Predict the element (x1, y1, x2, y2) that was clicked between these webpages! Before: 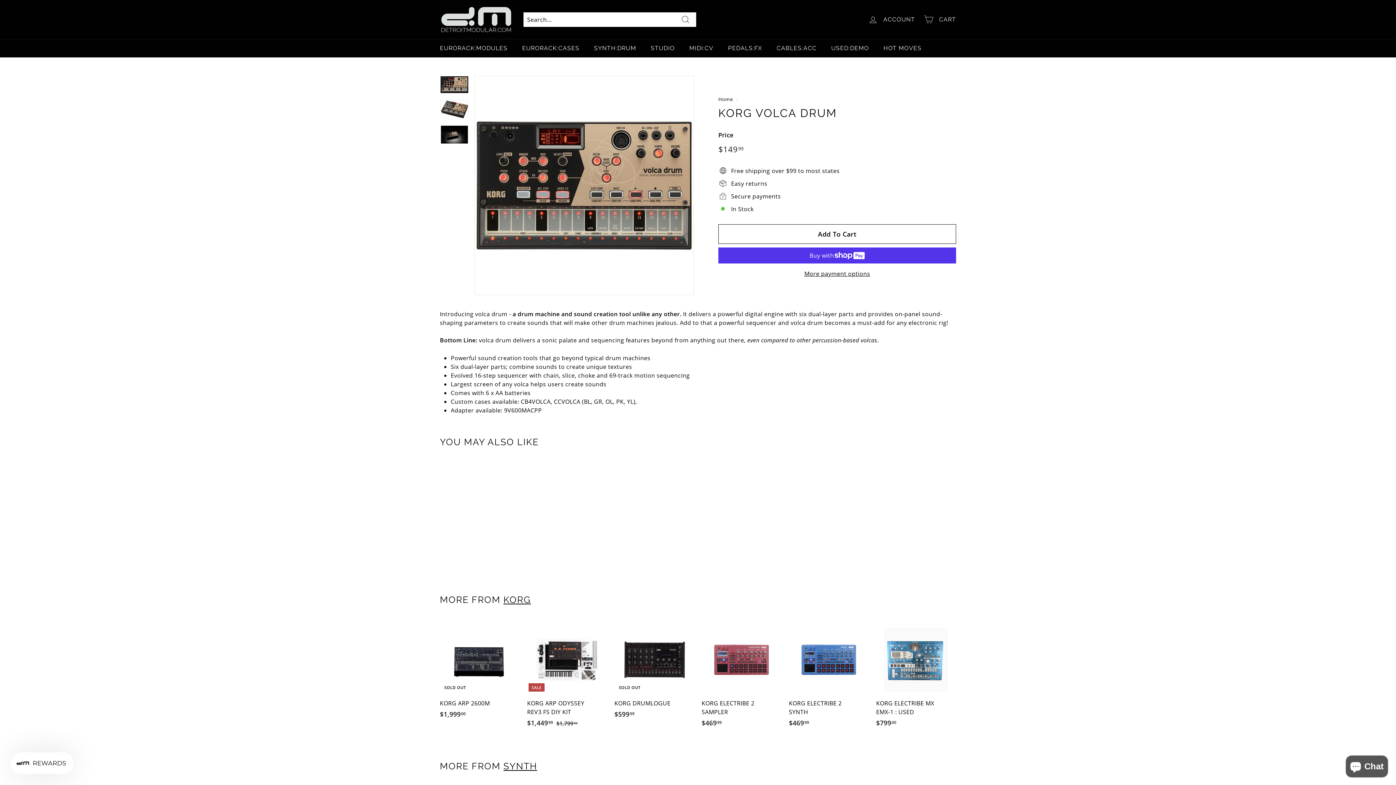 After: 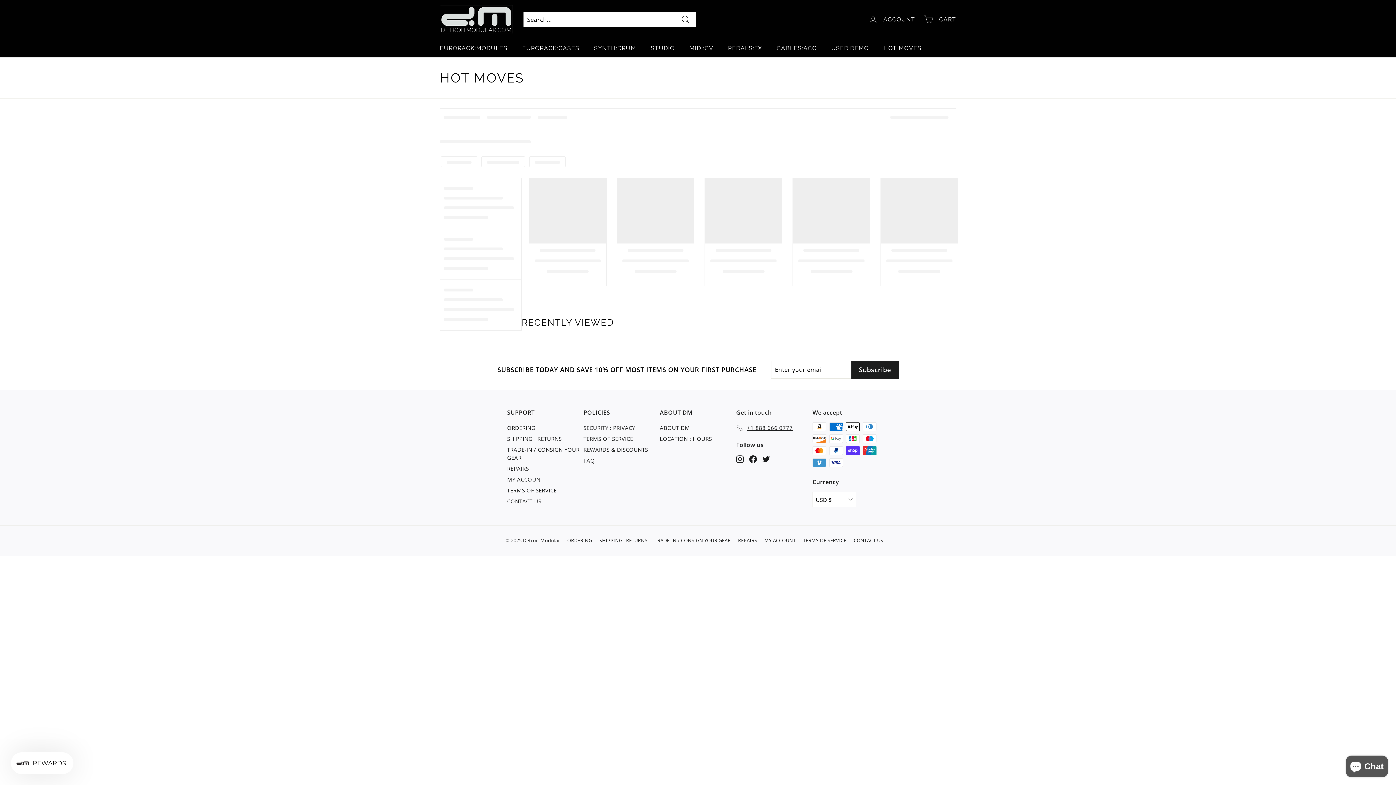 Action: bbox: (876, 38, 929, 57) label: HOT MOVES